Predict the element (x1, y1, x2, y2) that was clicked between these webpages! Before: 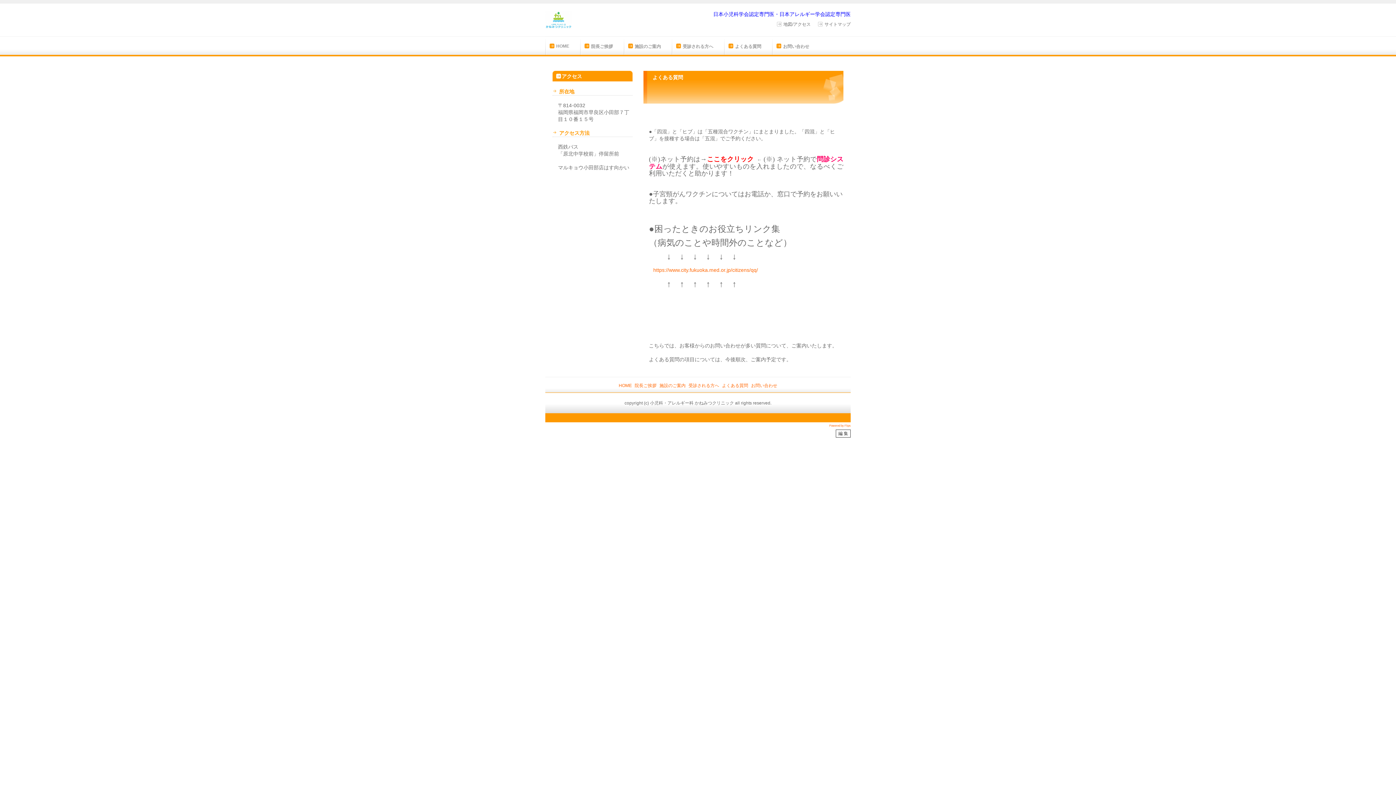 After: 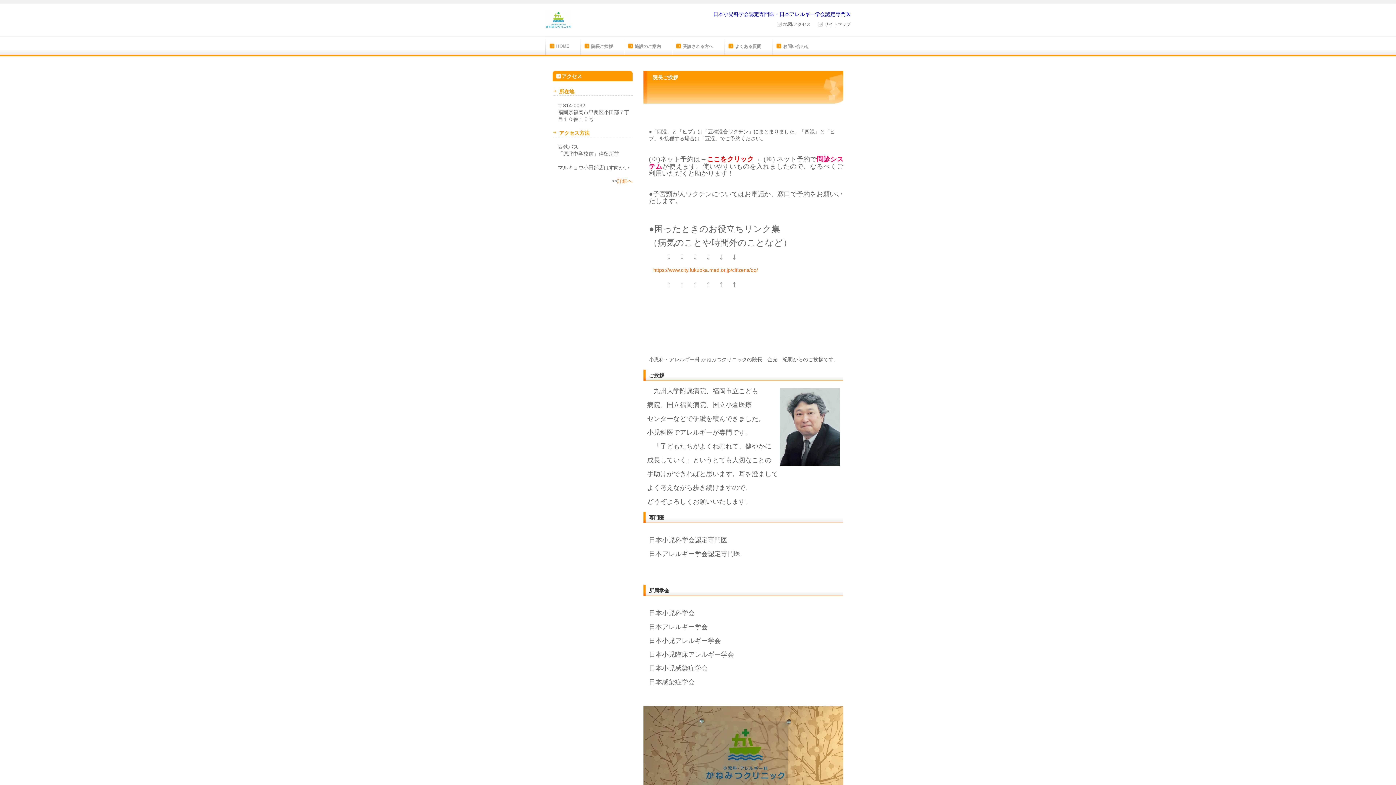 Action: bbox: (580, 36, 624, 58) label: 院長ご挨拶